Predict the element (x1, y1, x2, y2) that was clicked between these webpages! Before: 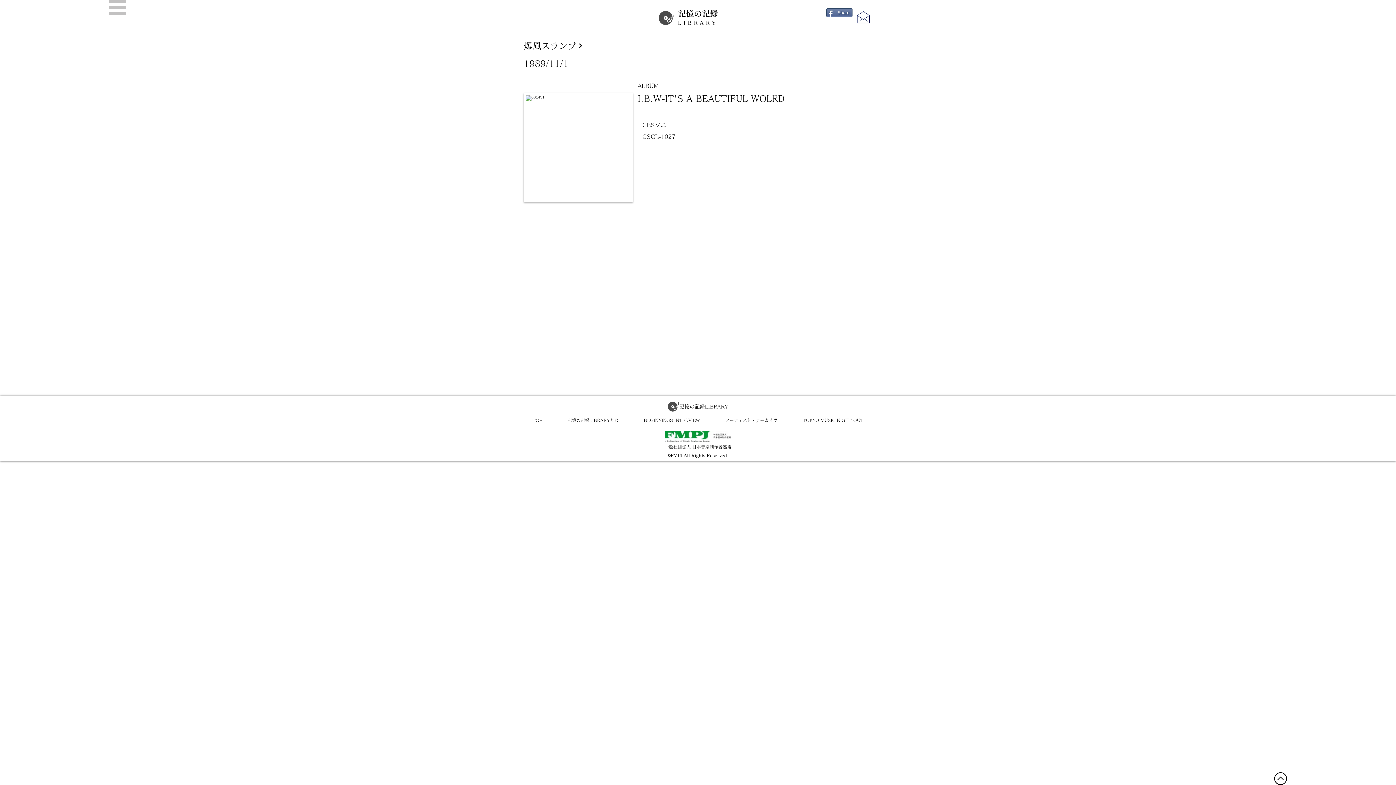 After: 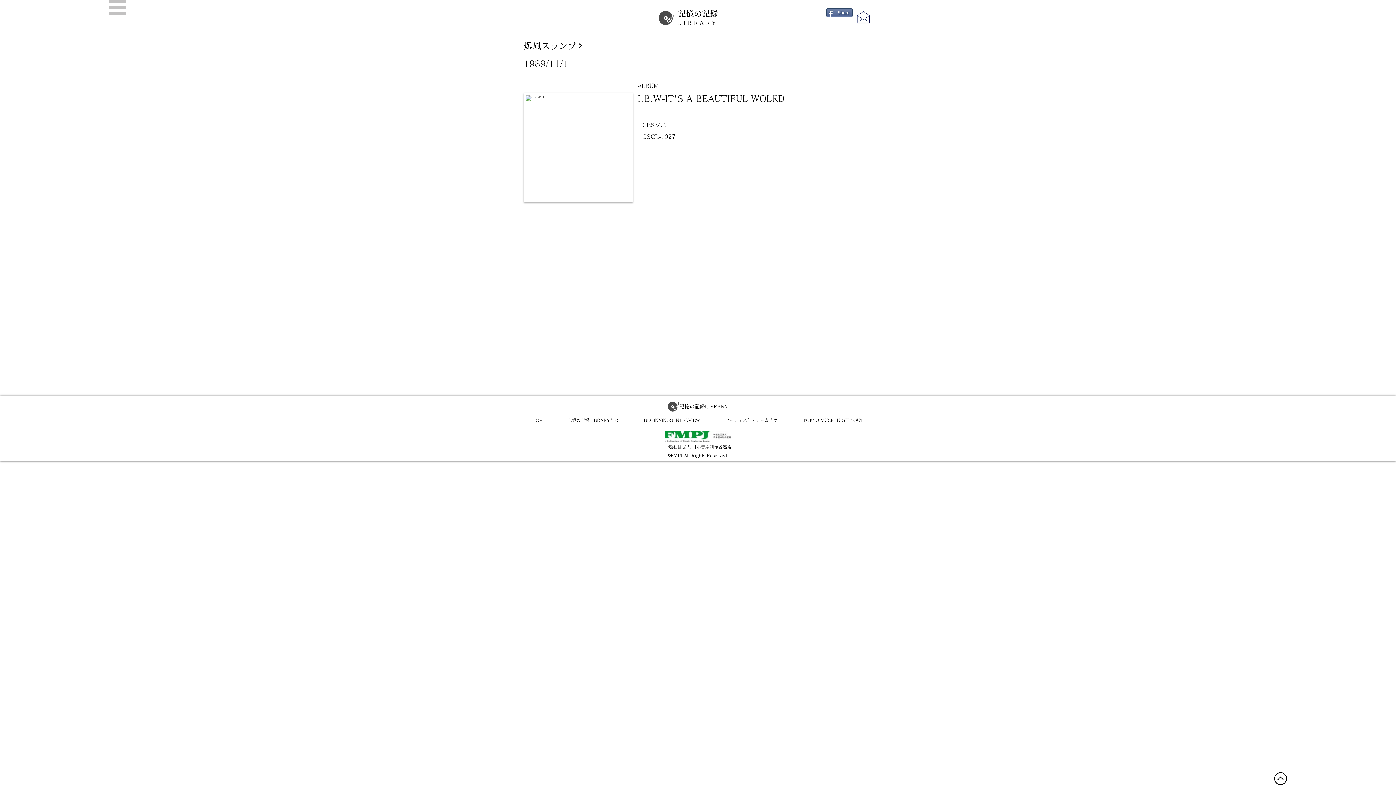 Action: bbox: (856, 9, 870, 24)